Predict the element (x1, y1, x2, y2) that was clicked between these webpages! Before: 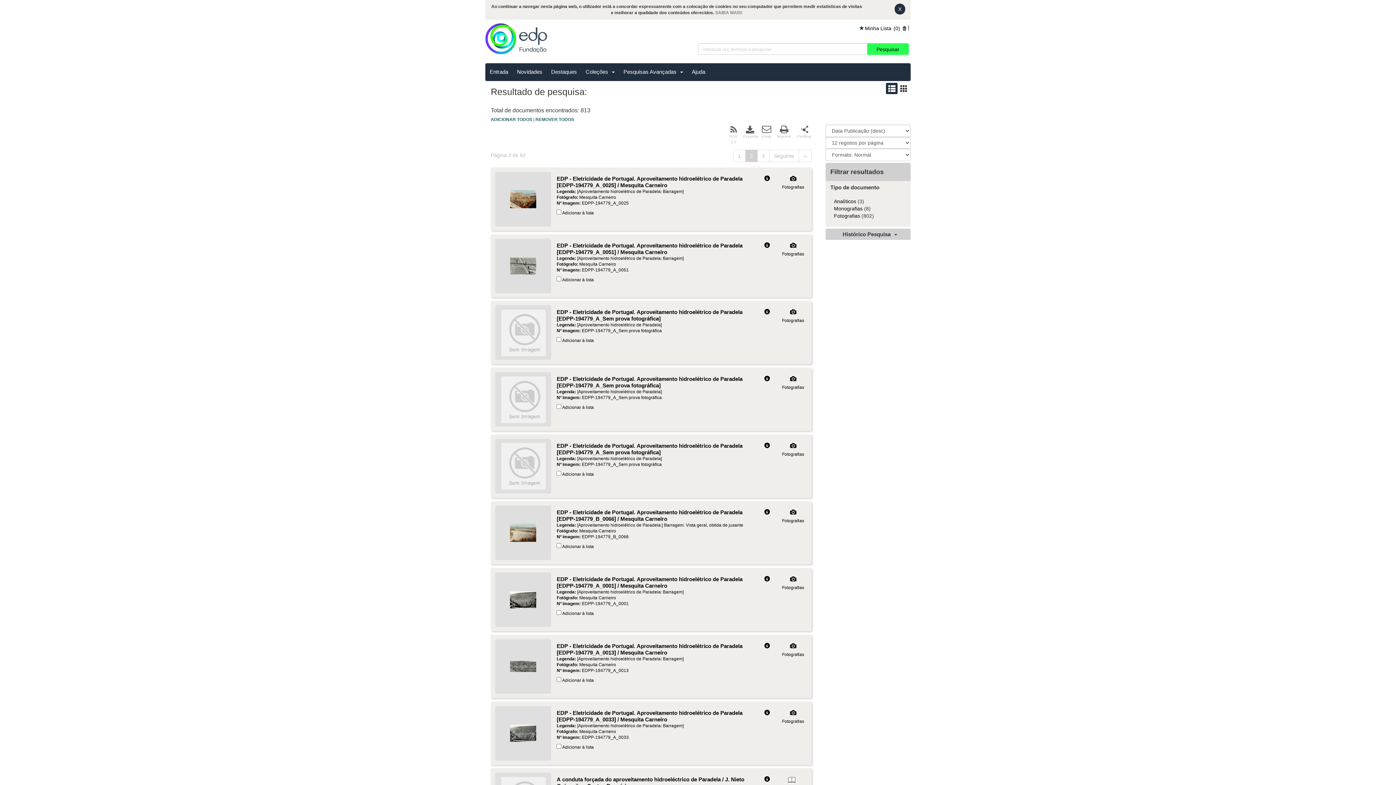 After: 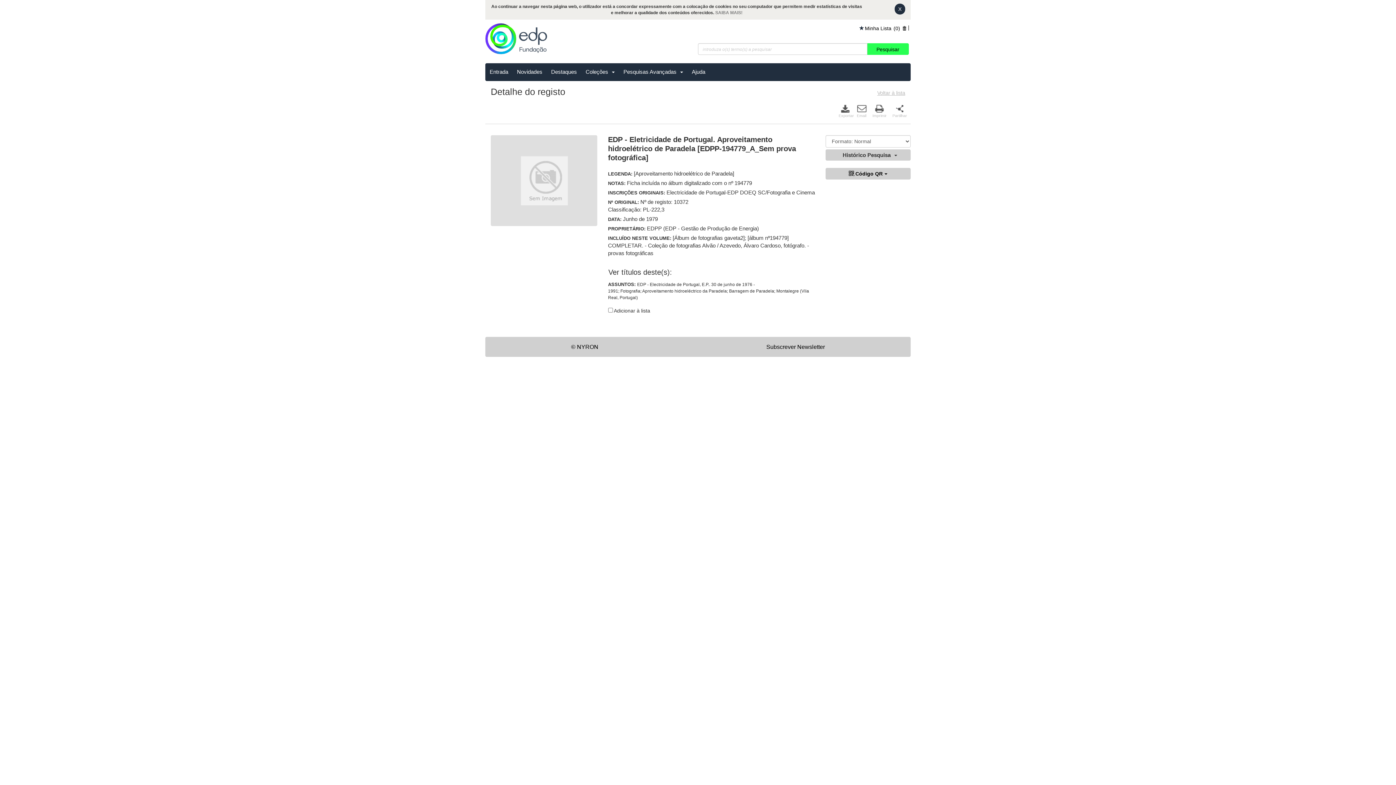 Action: label: EDP - Eletricidade de Portugal. Aproveitamento hidroelétrico de Paradela [EDPP-194779_A_Sem prova fotográfica] bbox: (556, 356, 742, 369)